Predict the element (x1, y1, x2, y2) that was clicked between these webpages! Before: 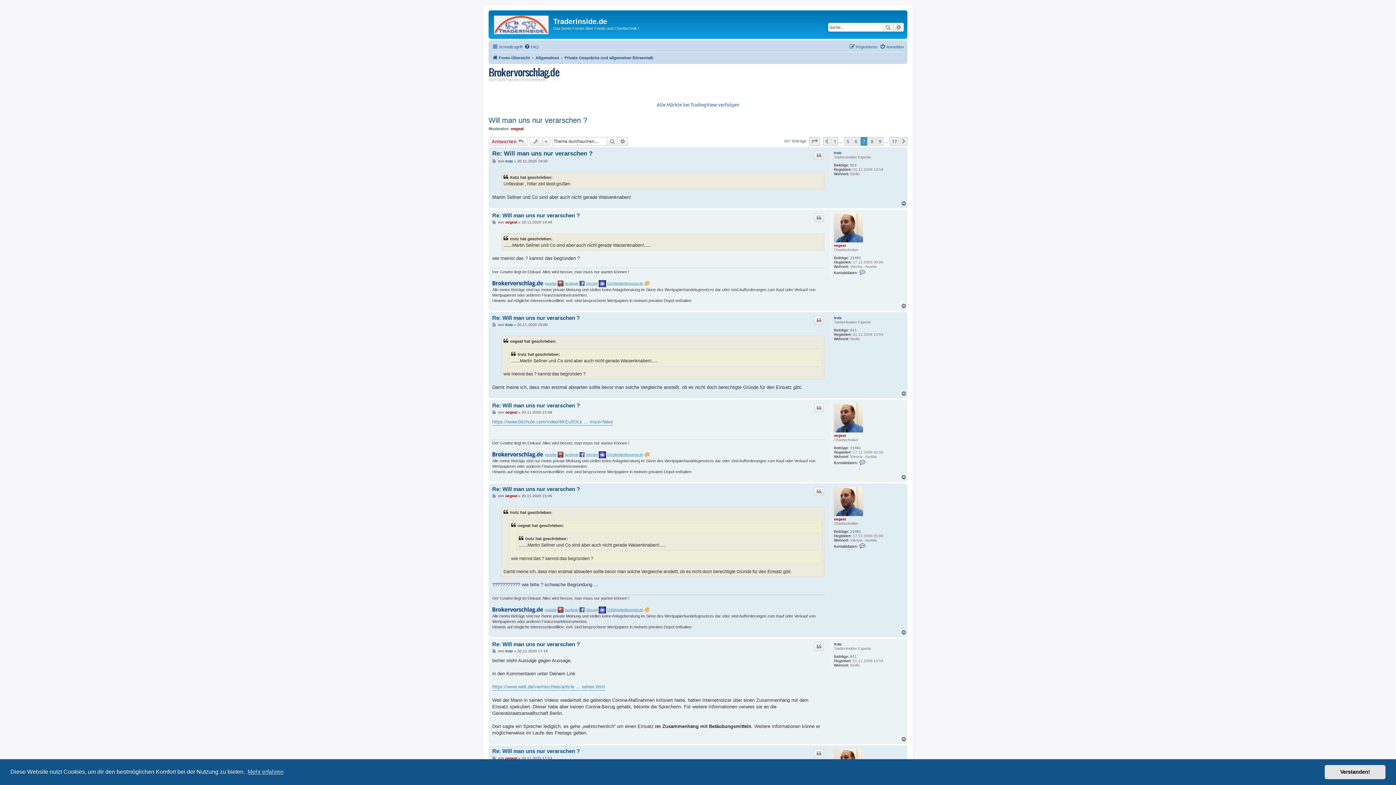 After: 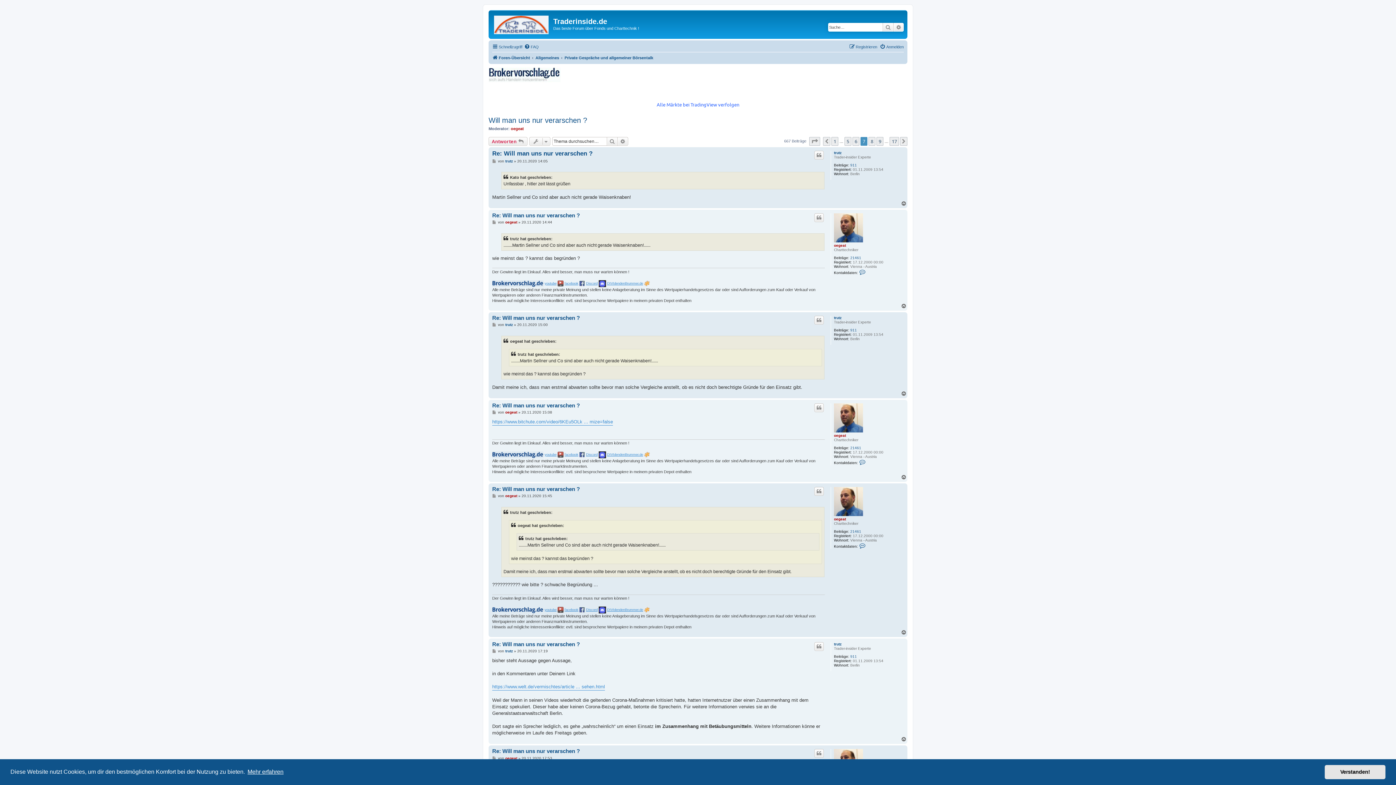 Action: bbox: (246, 766, 284, 777) label: learn more about cookies